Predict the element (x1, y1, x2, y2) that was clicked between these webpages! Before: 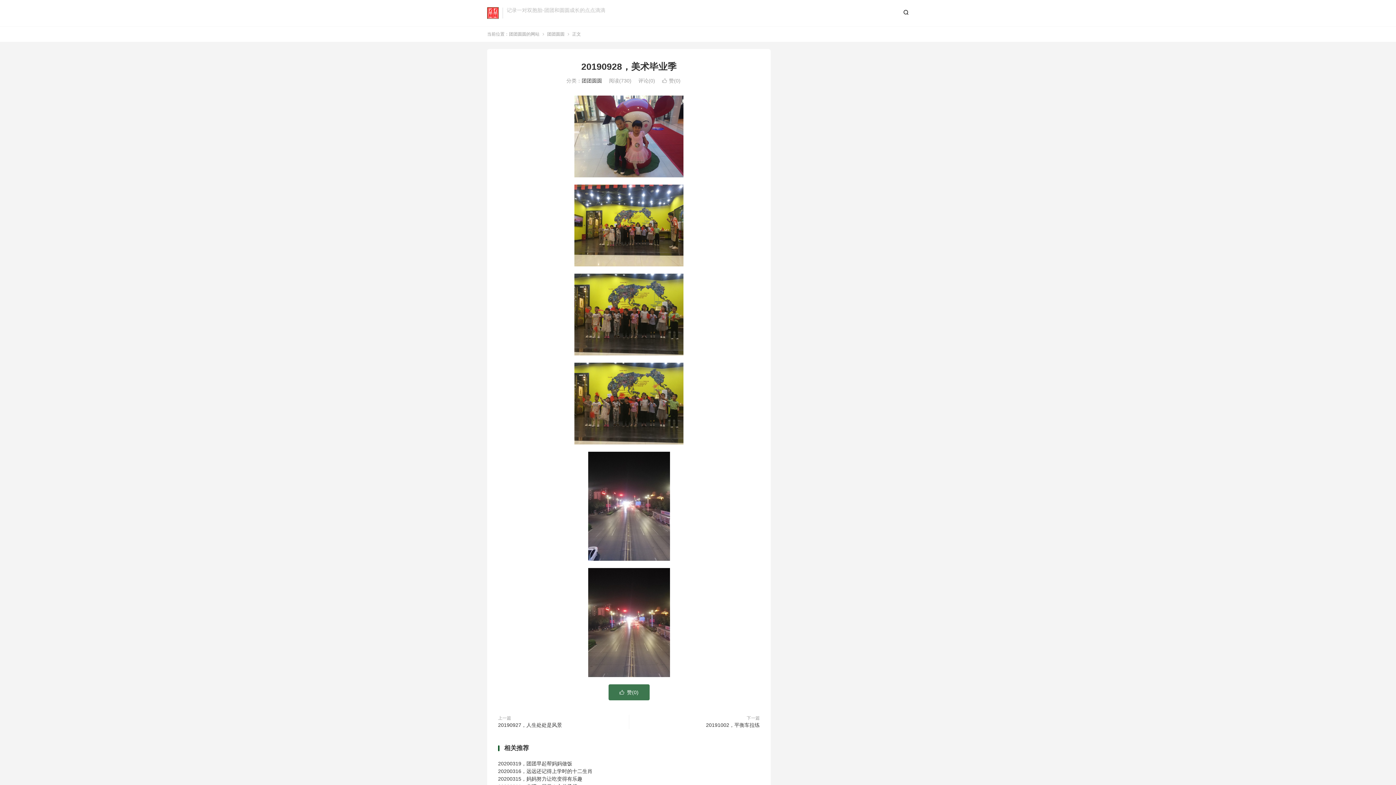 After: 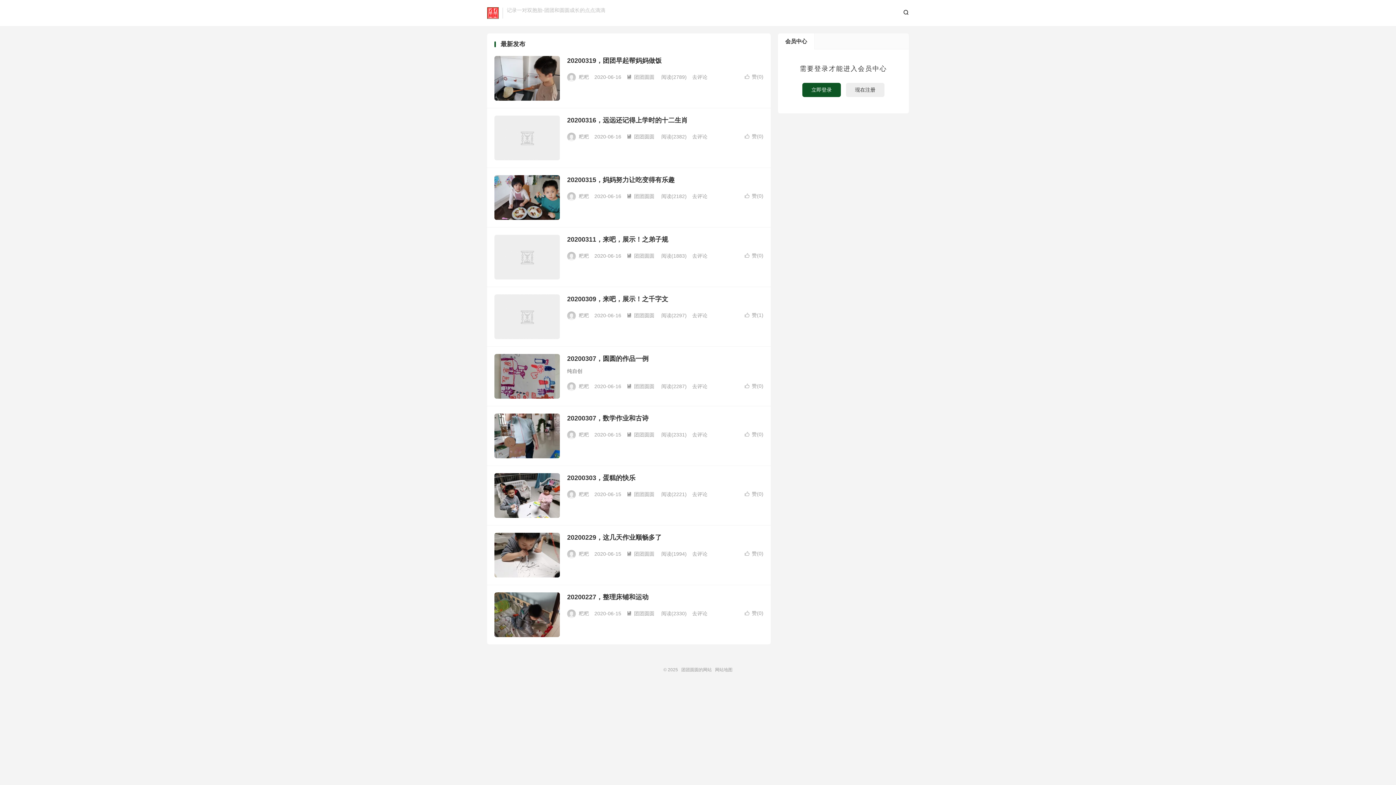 Action: bbox: (487, 7, 498, 18) label: 团团圆圆的网站